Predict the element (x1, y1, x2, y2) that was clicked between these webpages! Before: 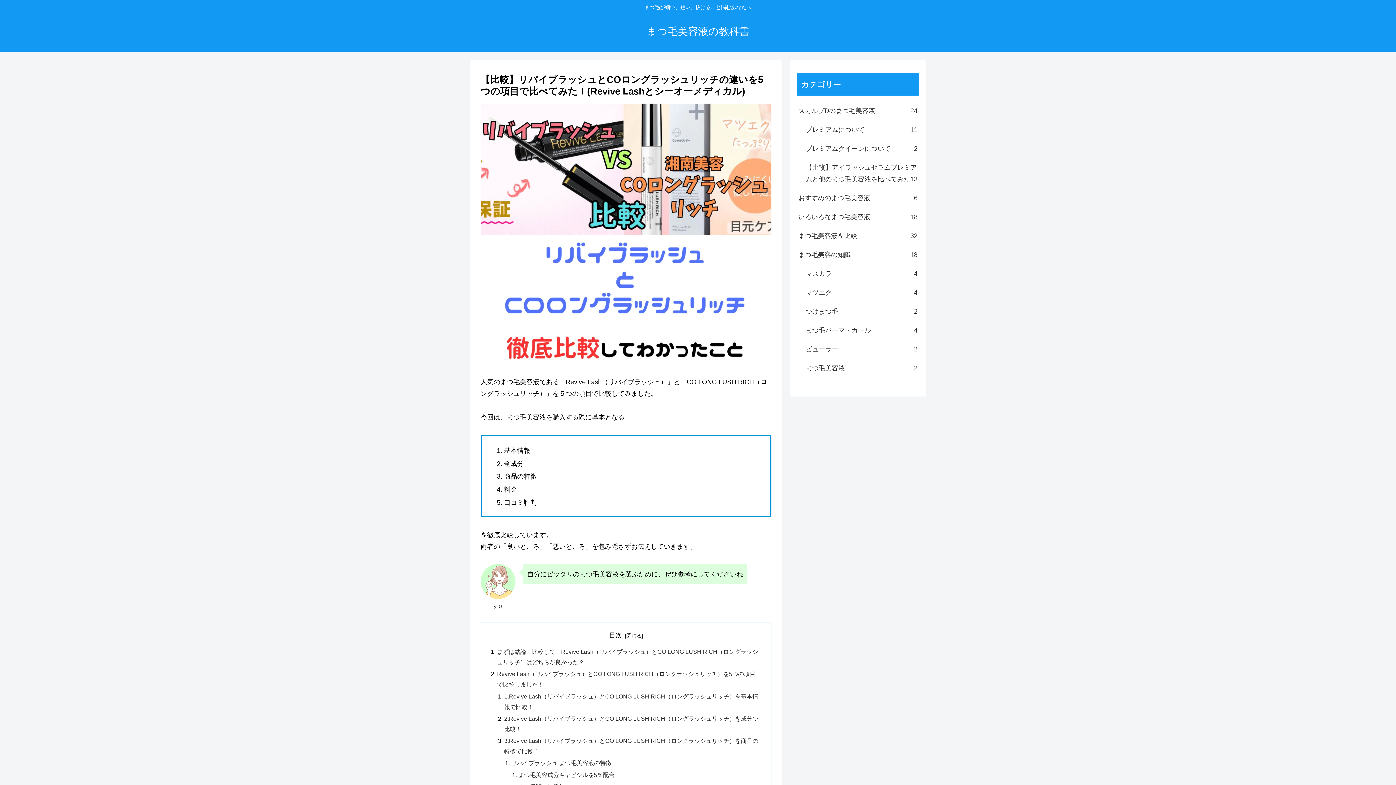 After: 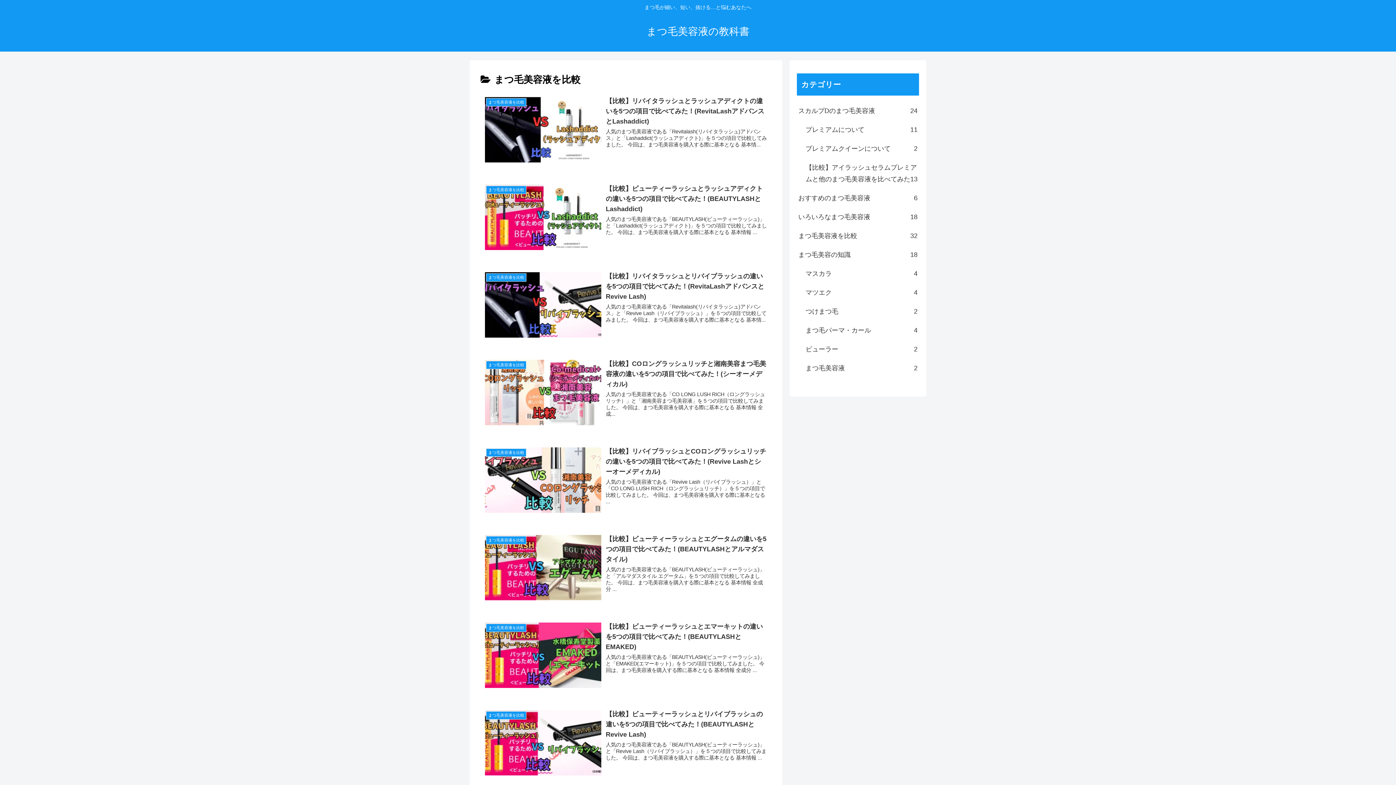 Action: bbox: (797, 226, 919, 245) label: まつ毛美容液を比較
32